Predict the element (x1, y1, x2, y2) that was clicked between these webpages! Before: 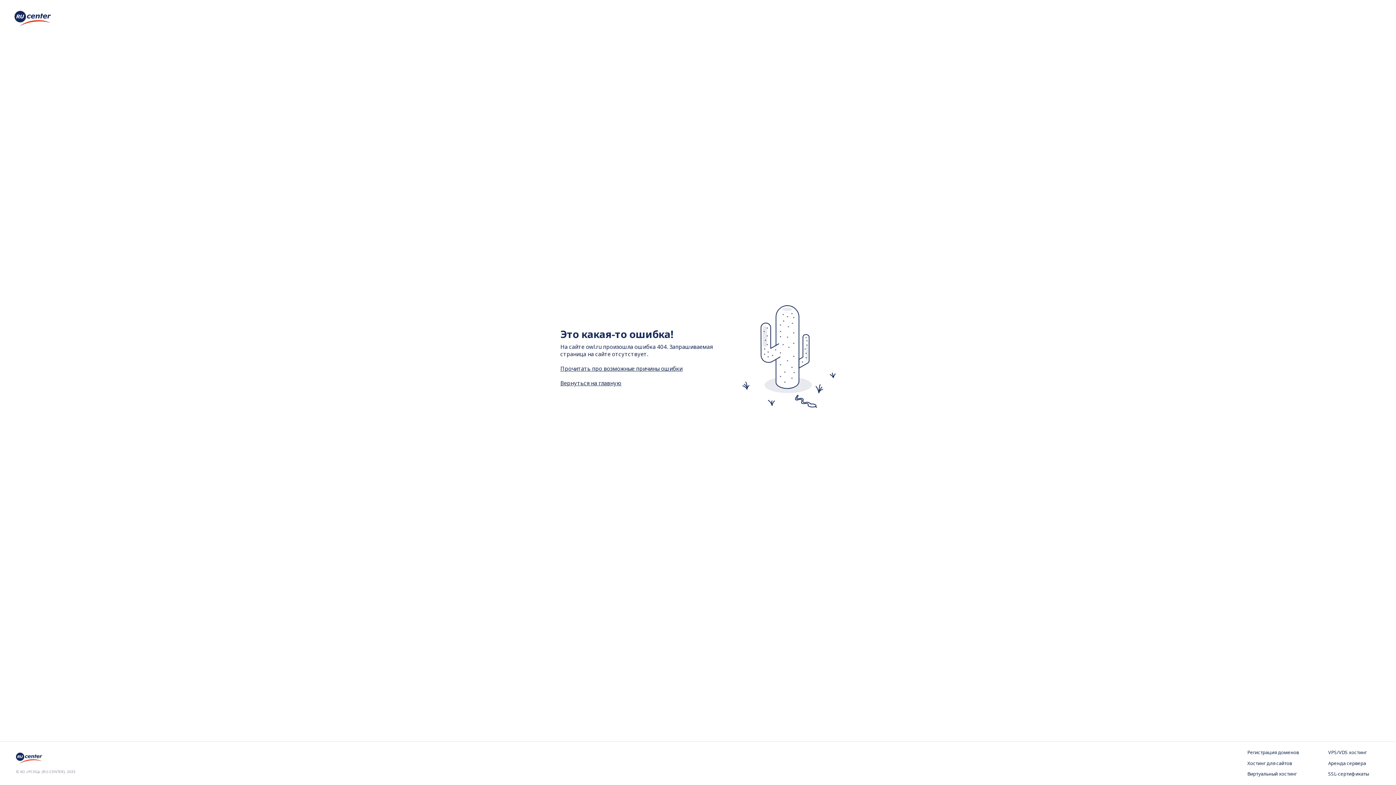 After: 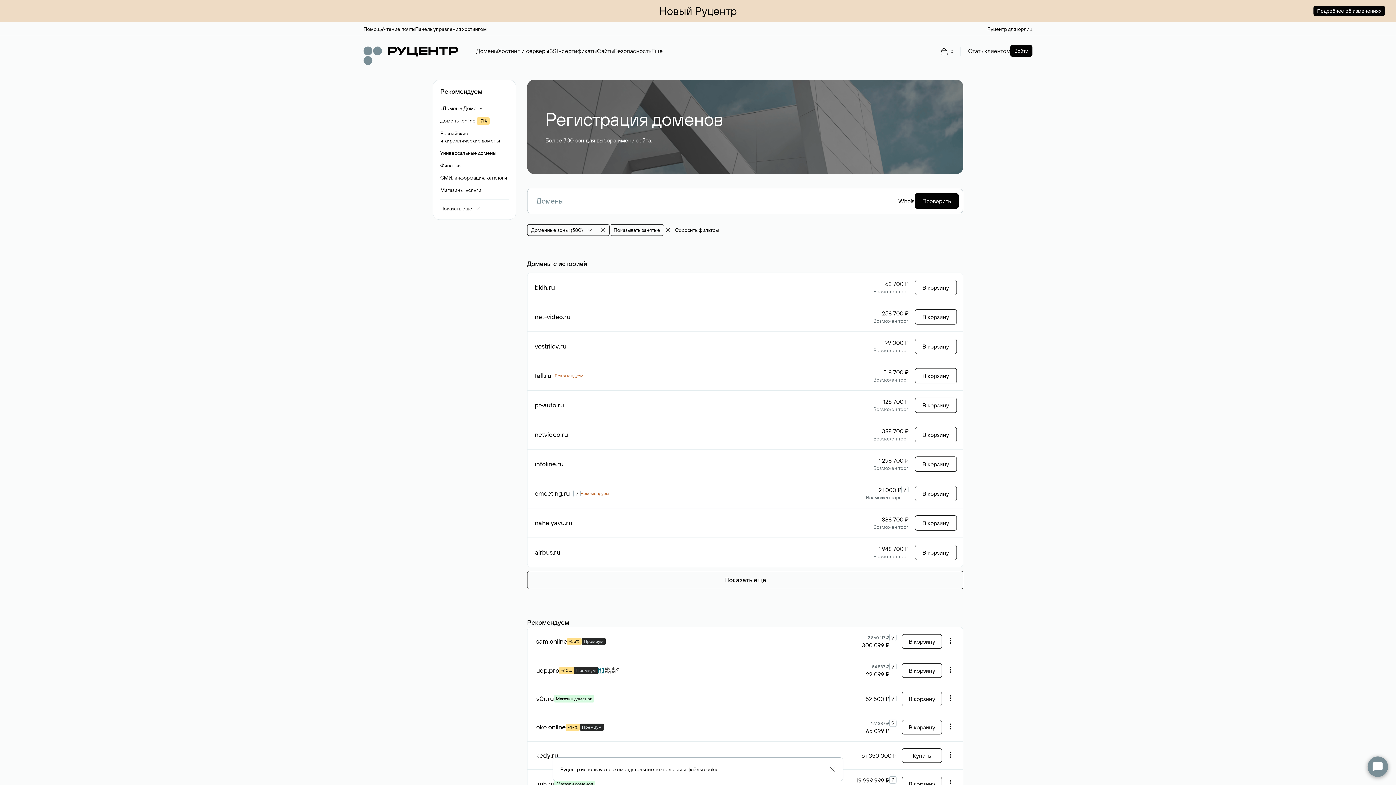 Action: bbox: (1247, 749, 1299, 756) label: Регистрация доменов